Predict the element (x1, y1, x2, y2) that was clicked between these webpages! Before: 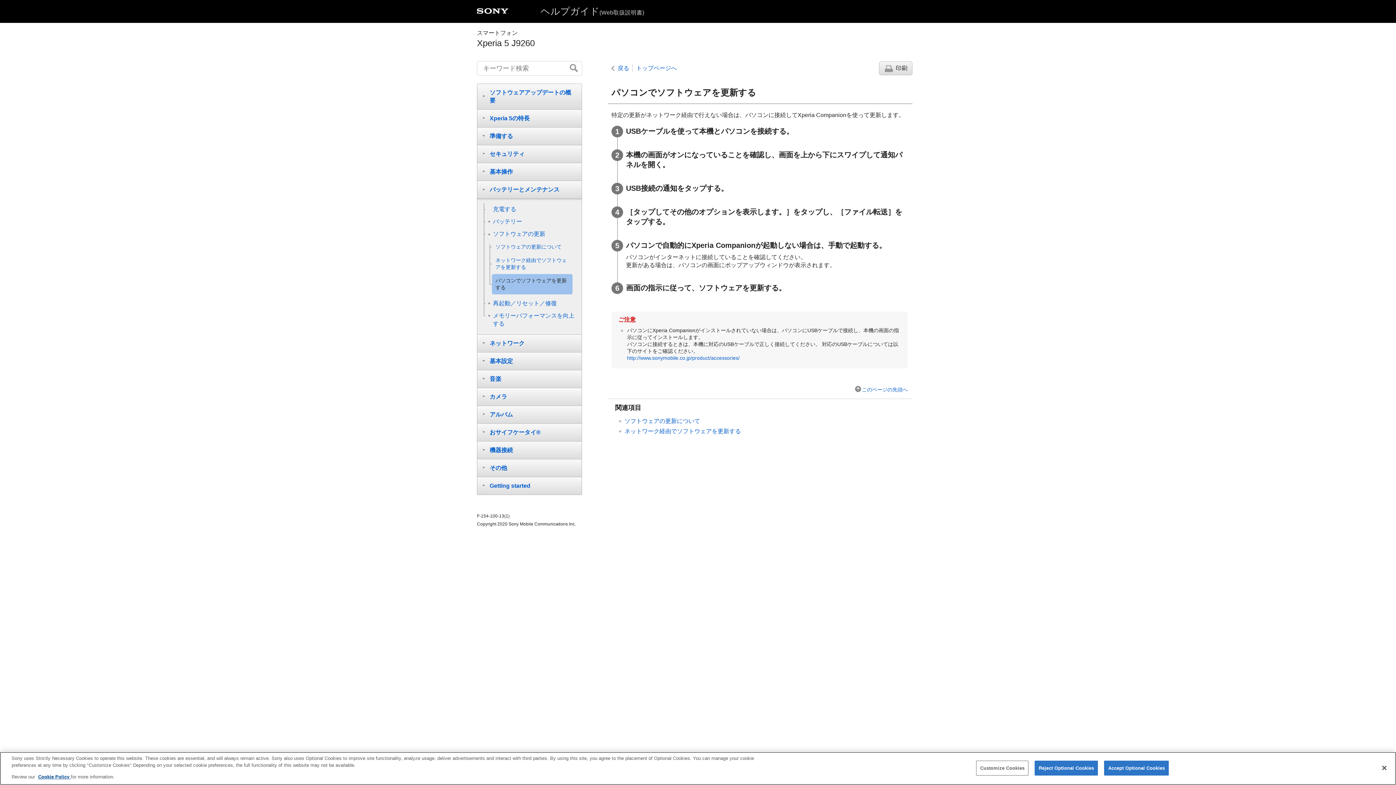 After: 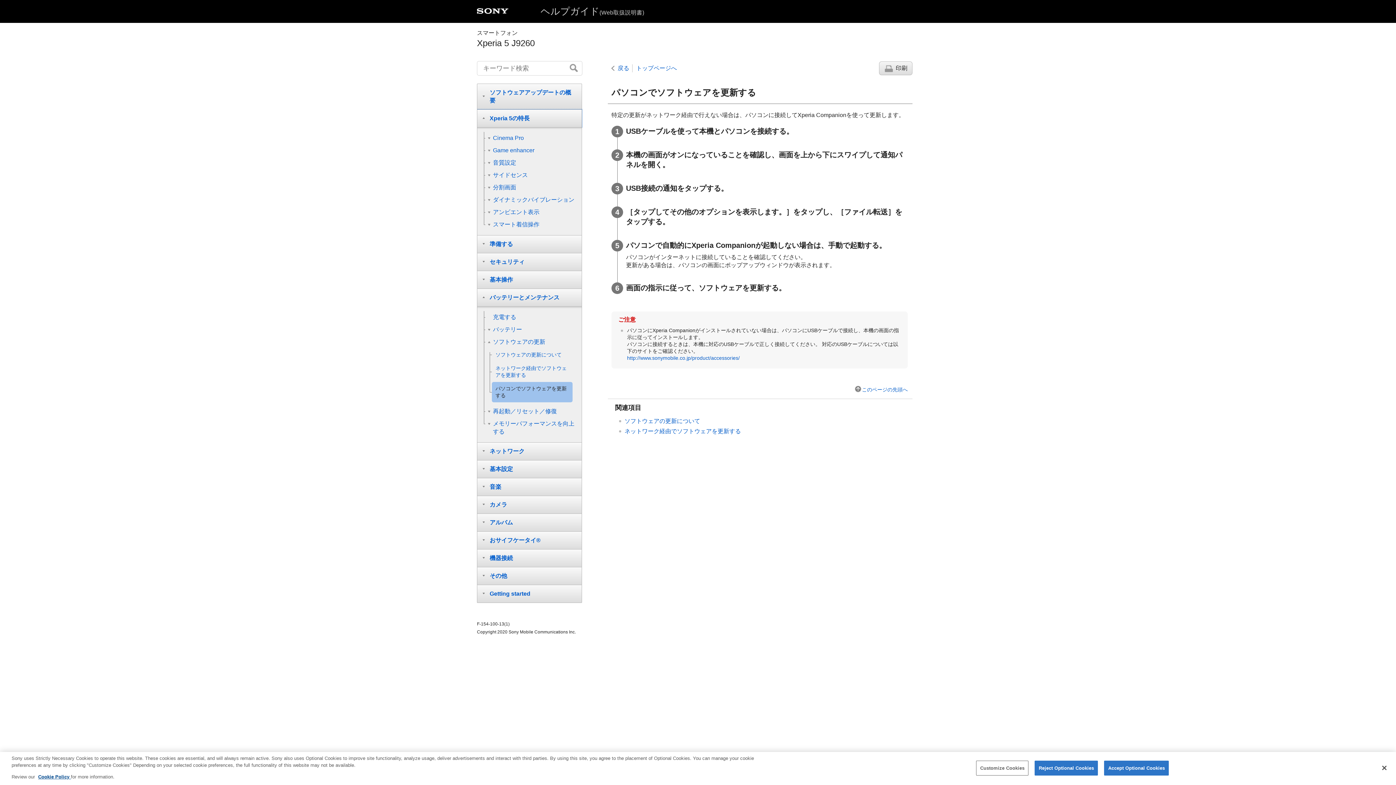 Action: label: Xperia 5の特長 bbox: (477, 109, 582, 127)